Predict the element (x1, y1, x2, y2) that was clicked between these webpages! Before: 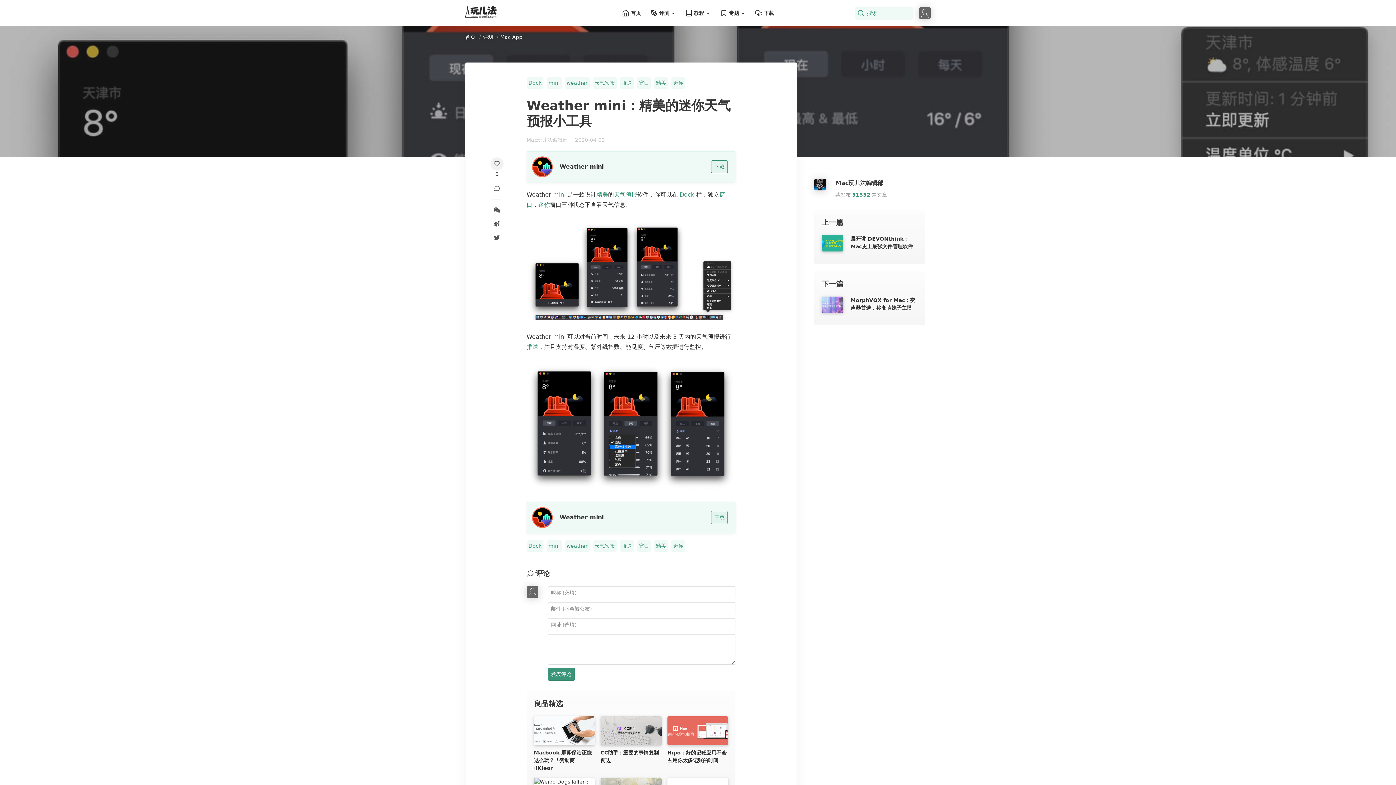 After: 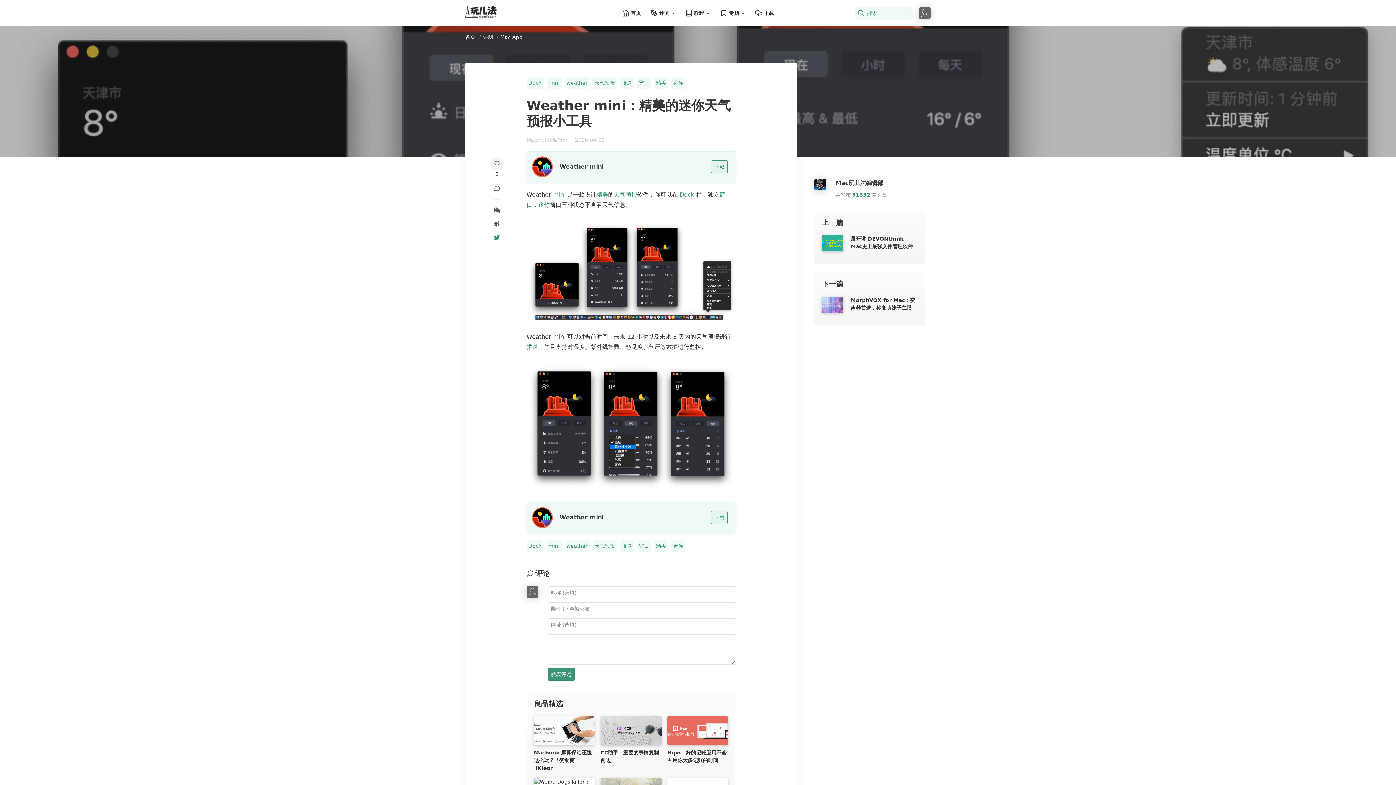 Action: bbox: (493, 234, 500, 241)